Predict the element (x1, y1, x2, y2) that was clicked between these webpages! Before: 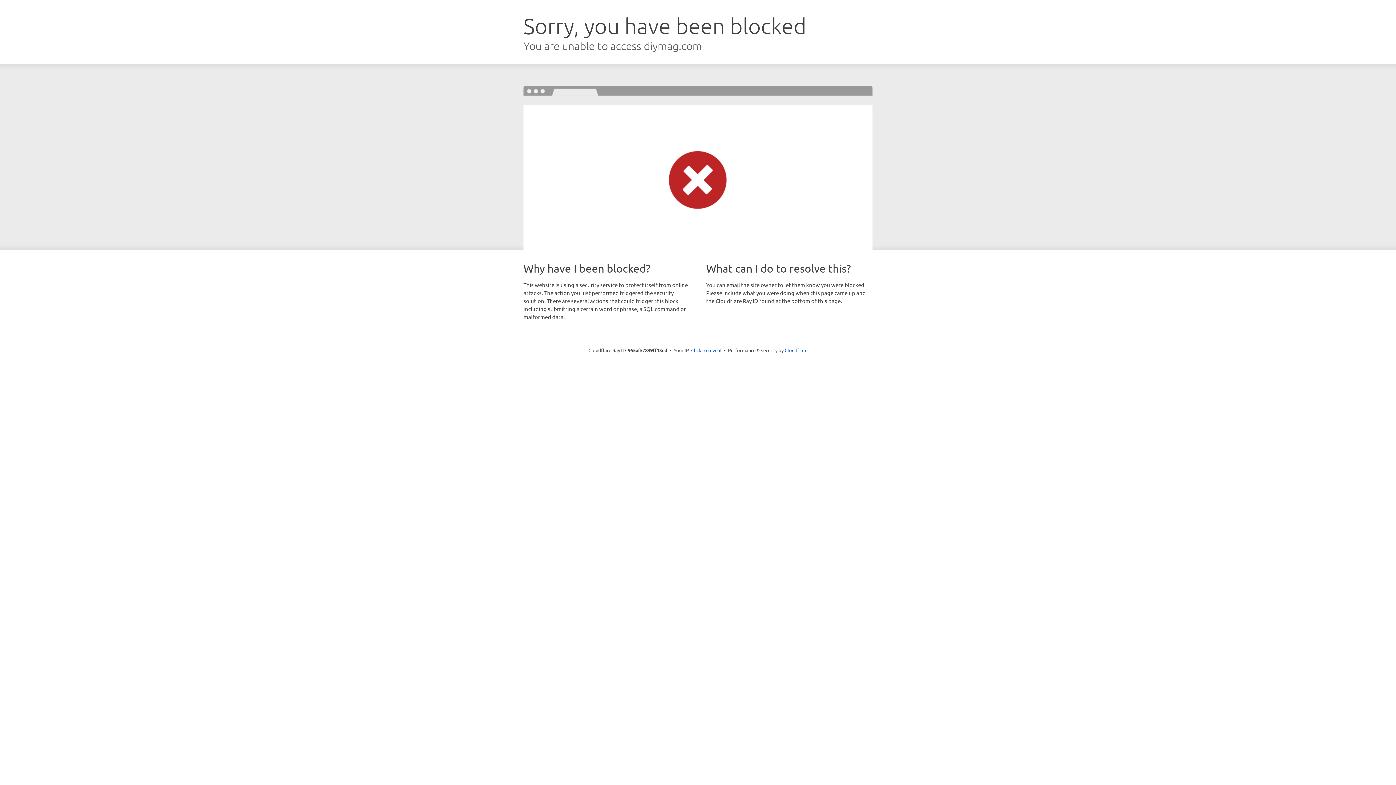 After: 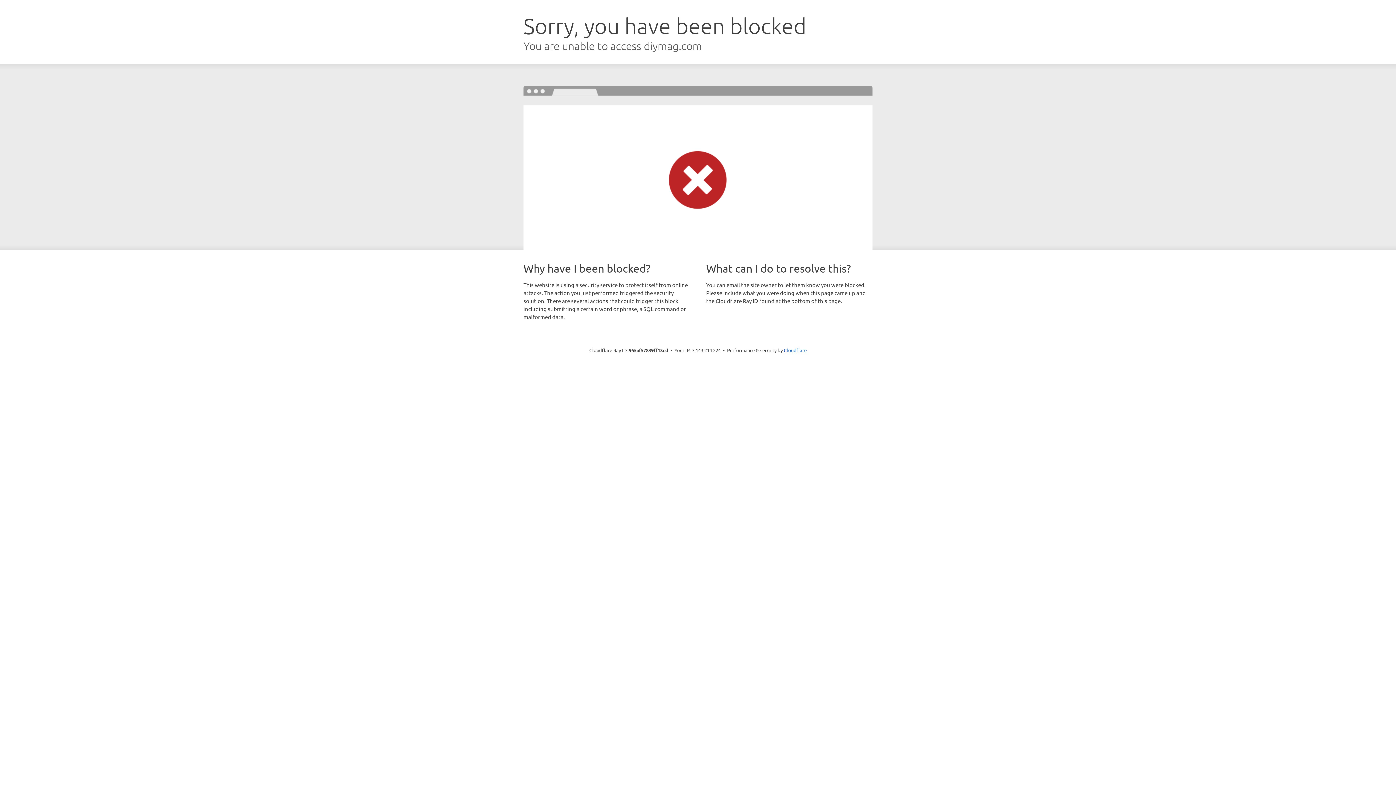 Action: label: Click to reveal bbox: (691, 346, 721, 353)